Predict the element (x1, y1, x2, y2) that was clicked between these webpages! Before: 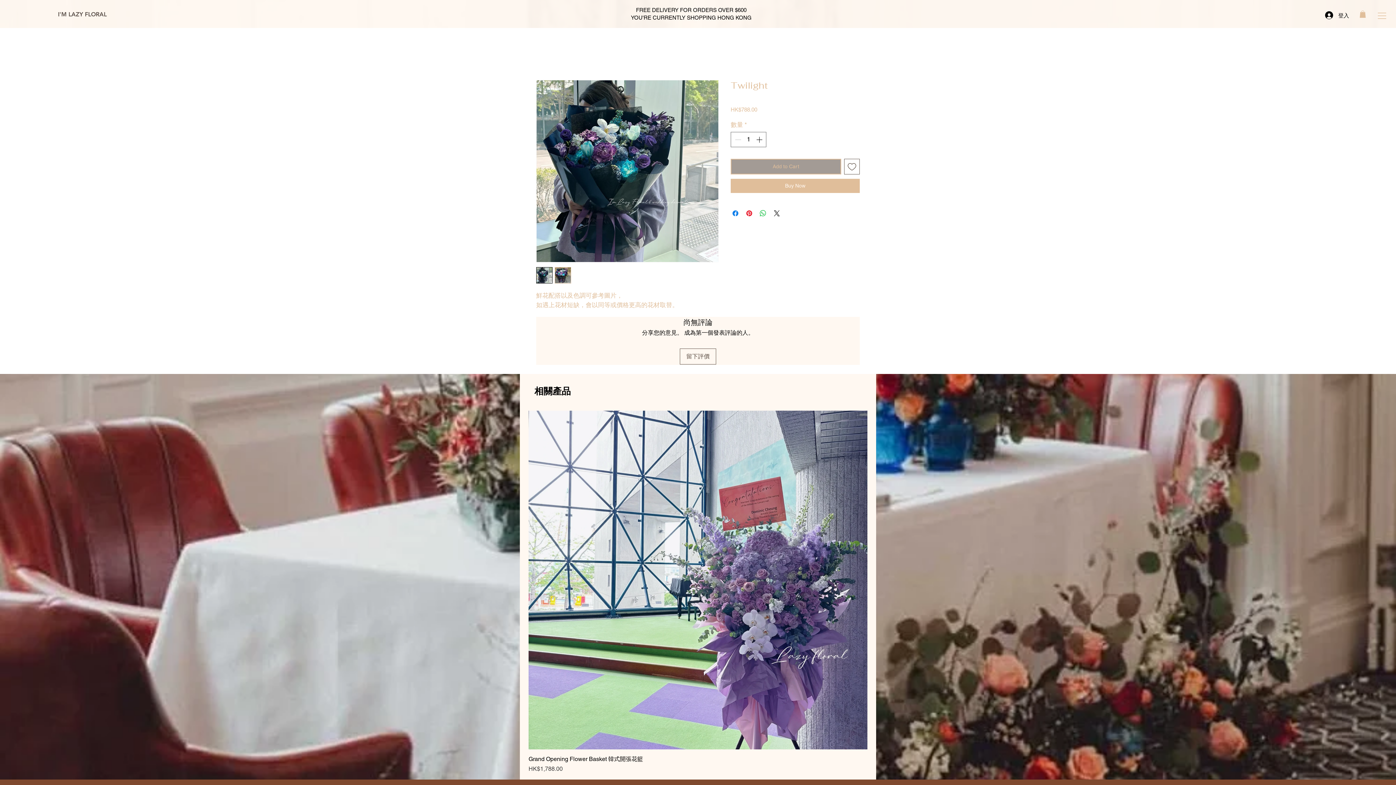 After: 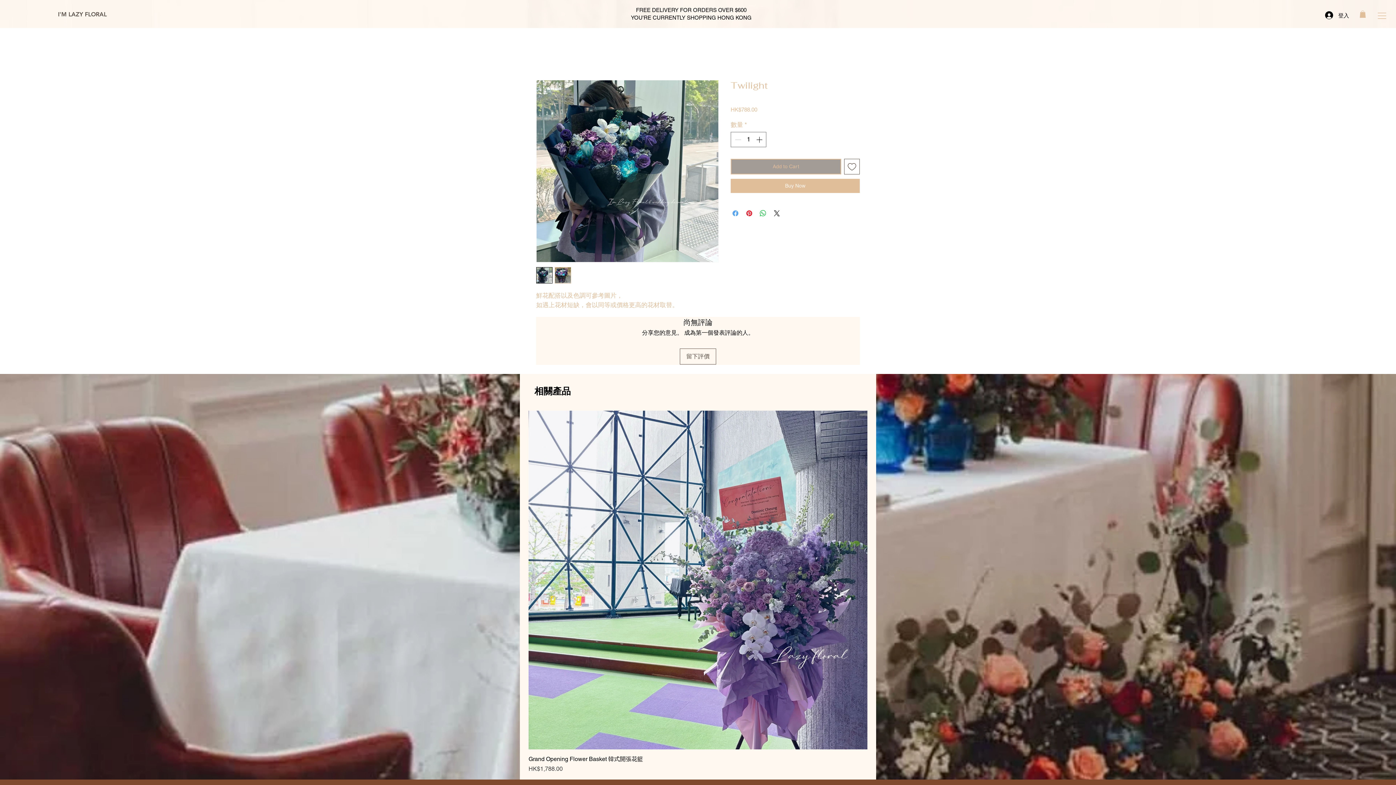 Action: label: 在臉書上分享 bbox: (731, 208, 740, 217)